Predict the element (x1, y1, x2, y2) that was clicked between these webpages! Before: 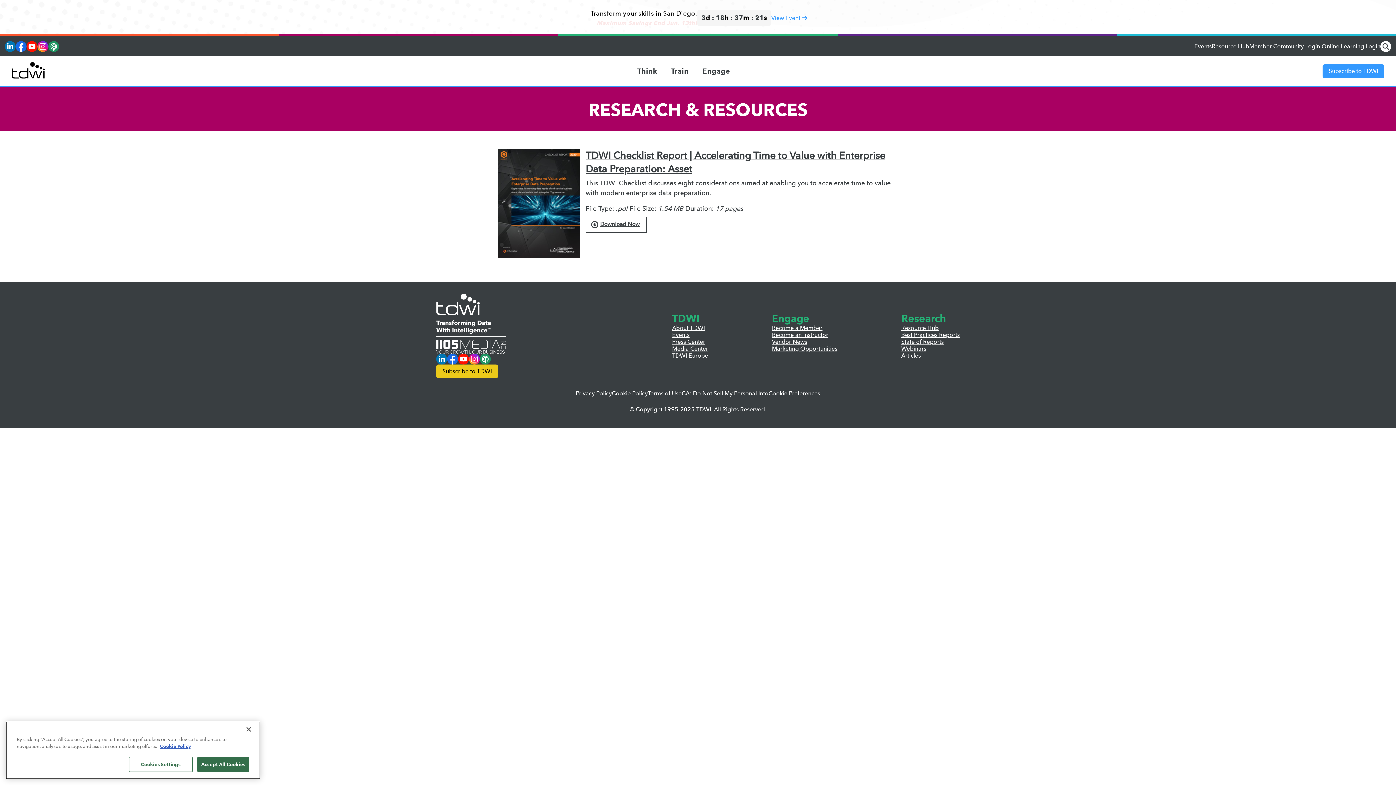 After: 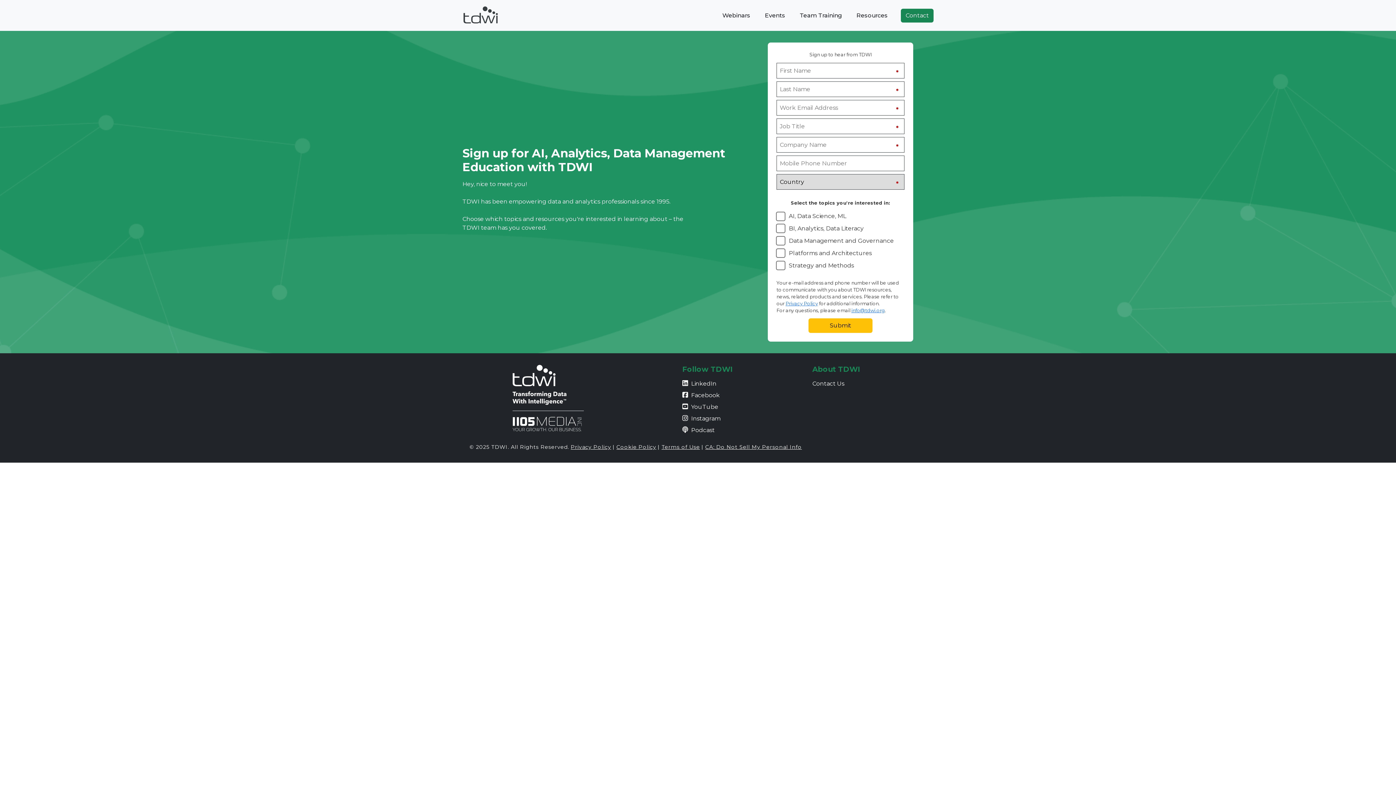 Action: bbox: (1322, 64, 1384, 78) label: Subscribe to TDWI